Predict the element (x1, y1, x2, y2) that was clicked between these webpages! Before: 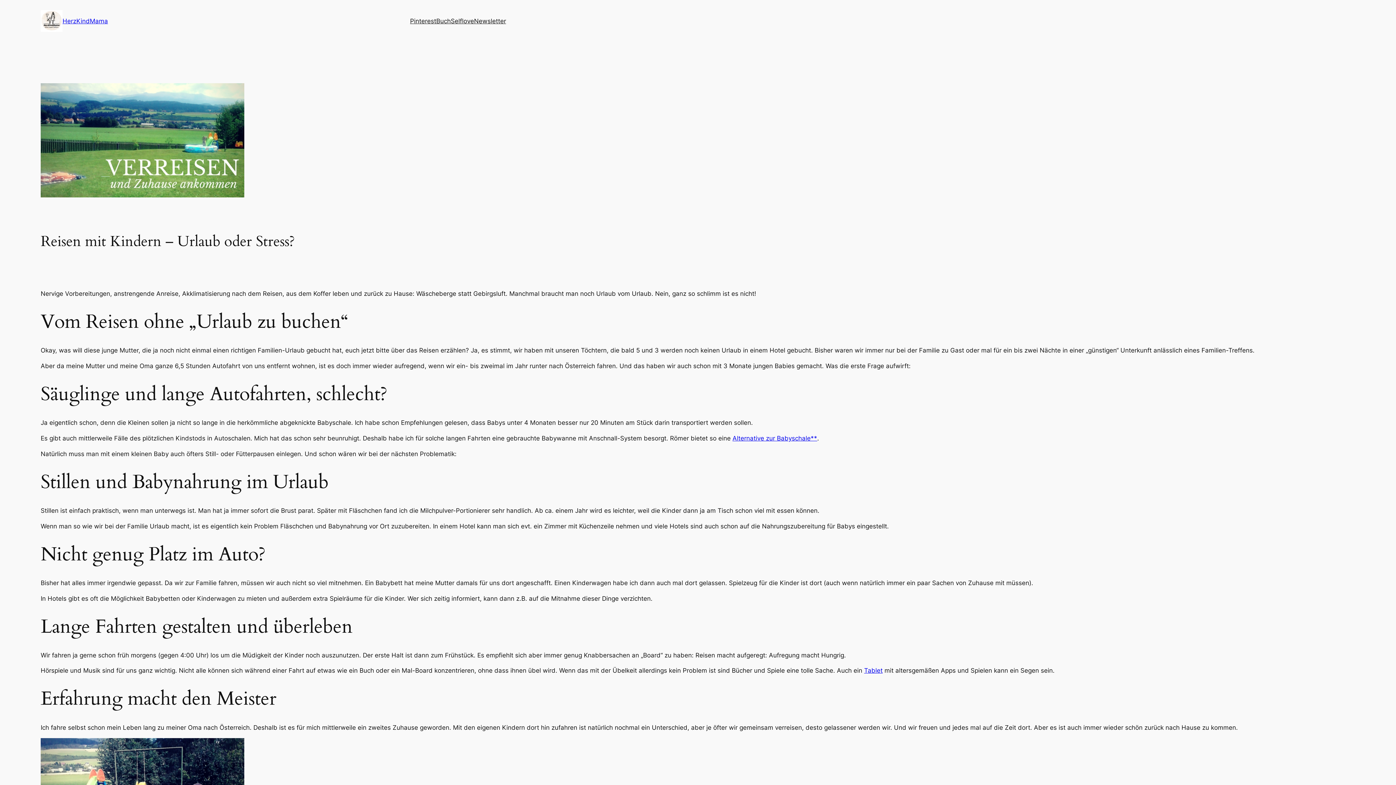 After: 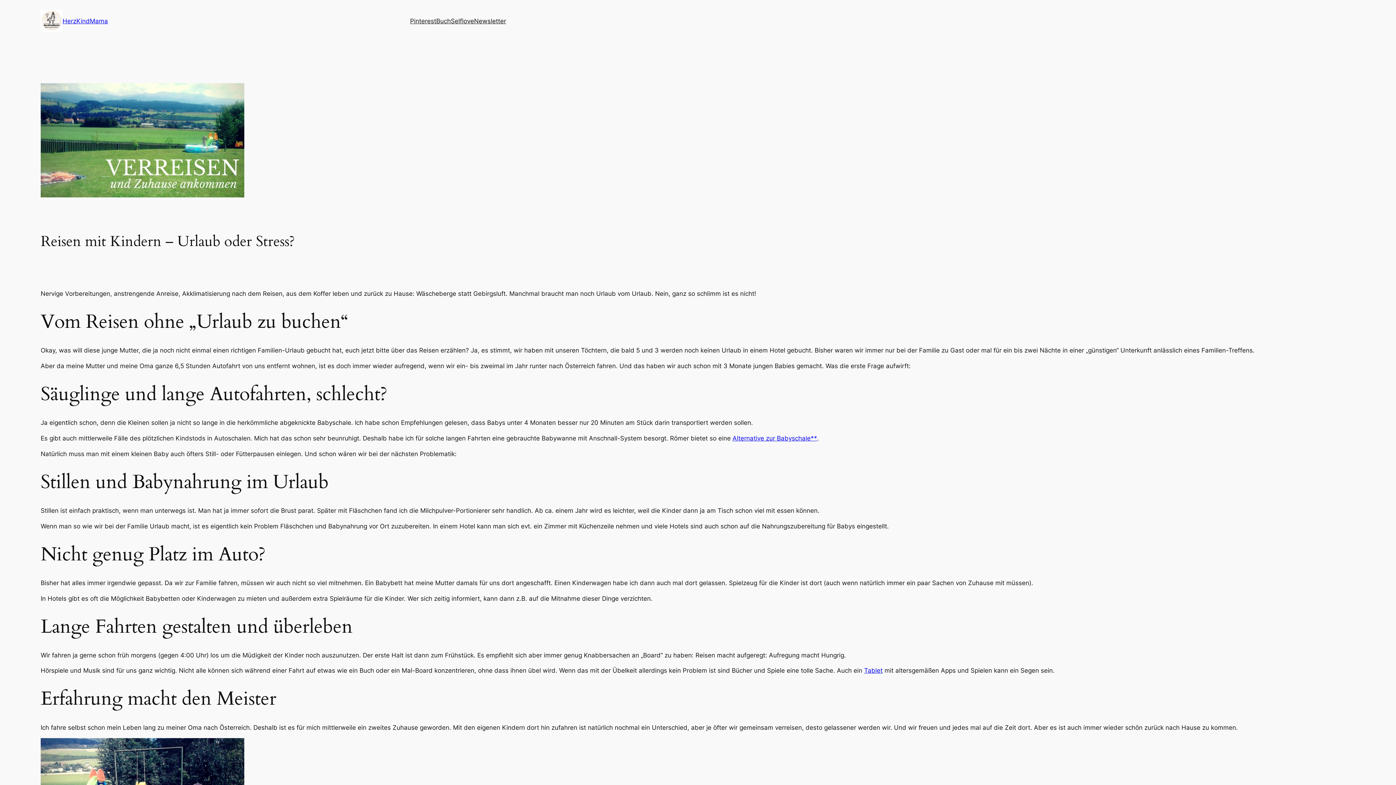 Action: label: Selflove bbox: (450, 16, 474, 25)